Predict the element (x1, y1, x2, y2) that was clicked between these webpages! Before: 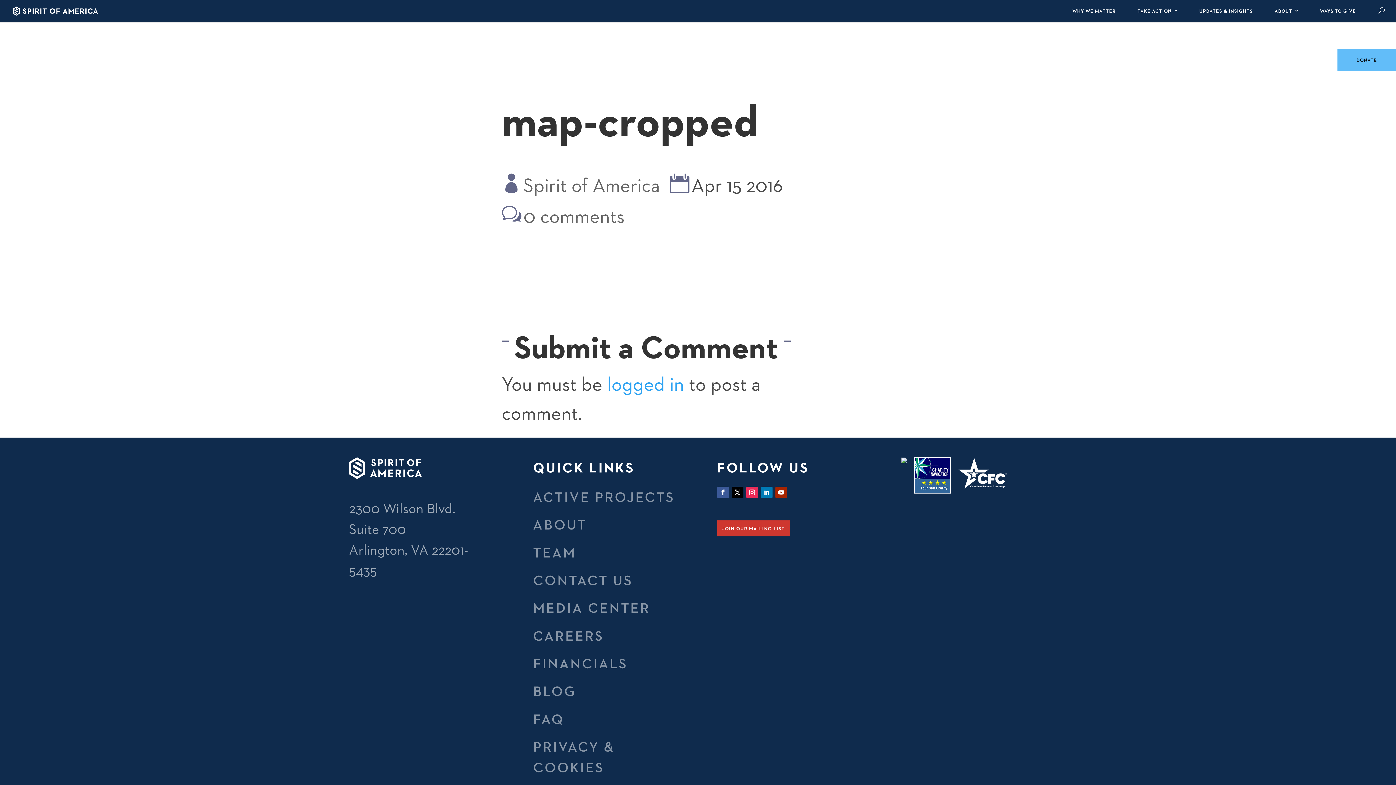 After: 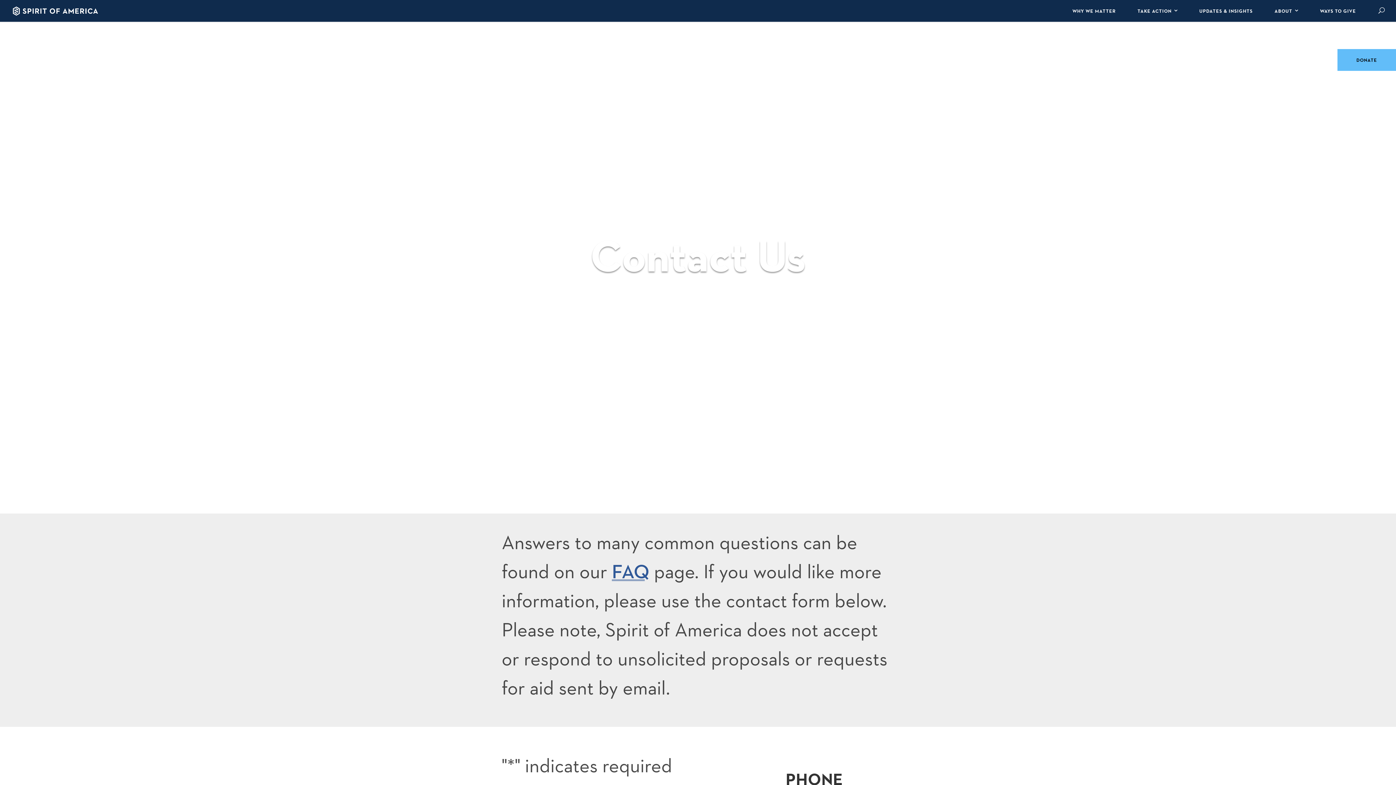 Action: label: CONTACT US bbox: (533, 571, 633, 596)